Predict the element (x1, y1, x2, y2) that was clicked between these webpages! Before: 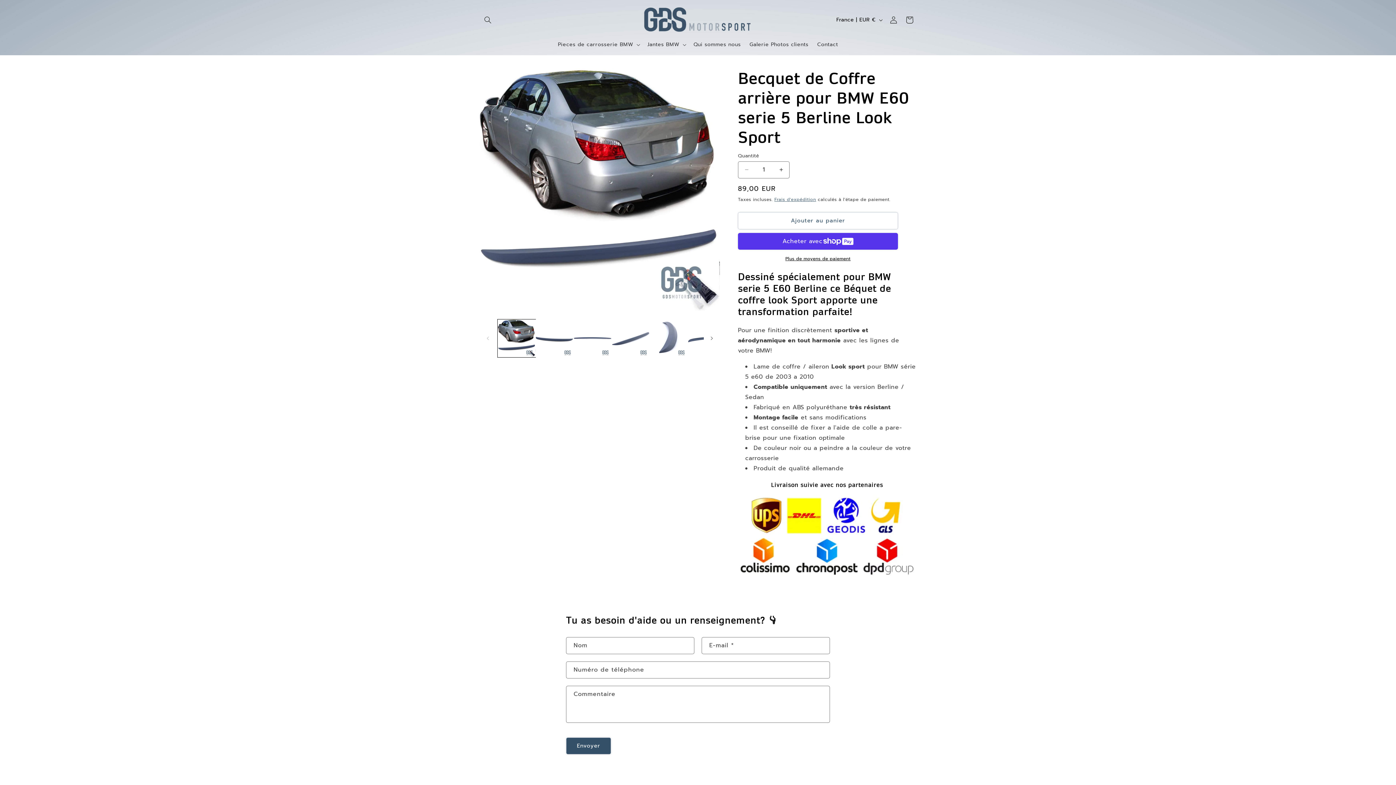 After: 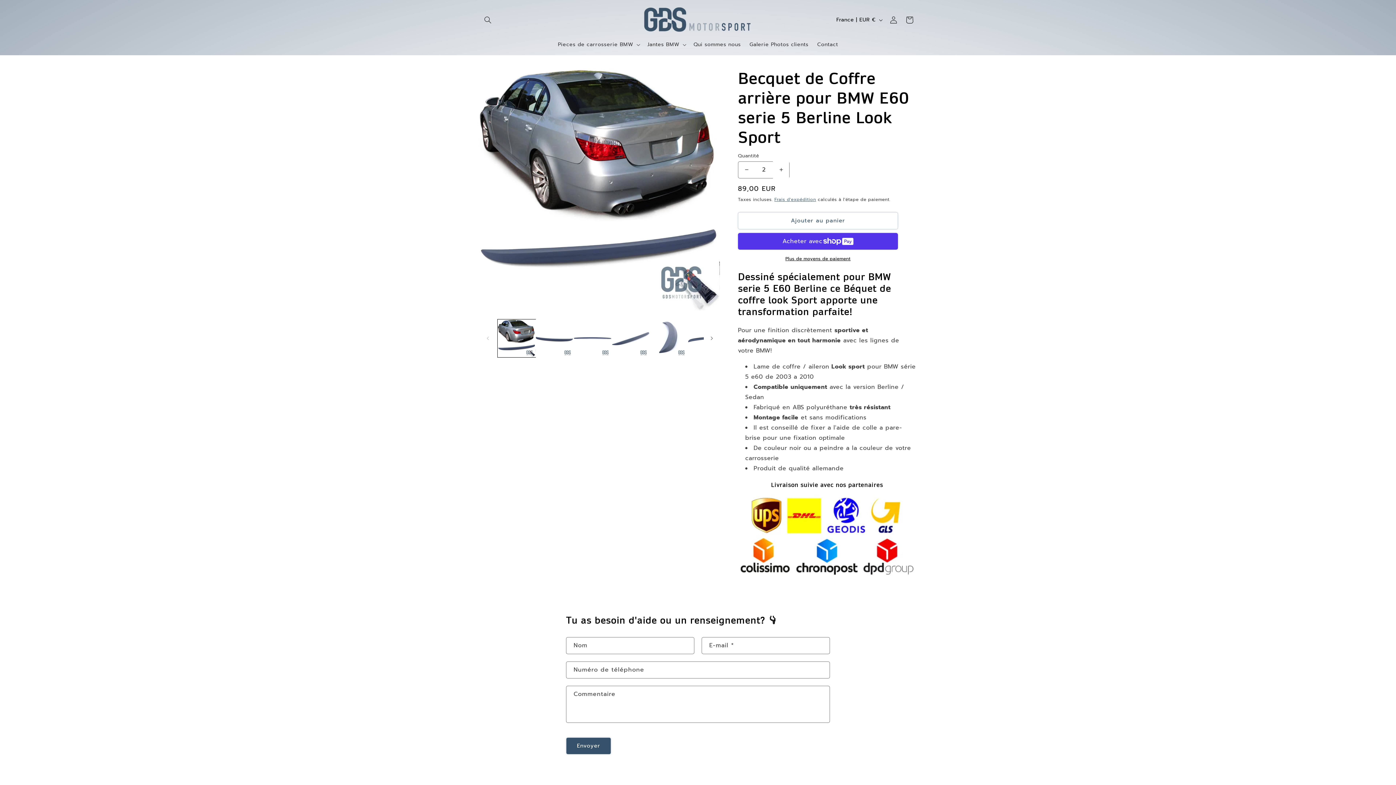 Action: label: Augmenter la quantité de Becquet de Coffre arrière pour BMW E60 serie 5 Berline Look Sport bbox: (773, 161, 789, 178)